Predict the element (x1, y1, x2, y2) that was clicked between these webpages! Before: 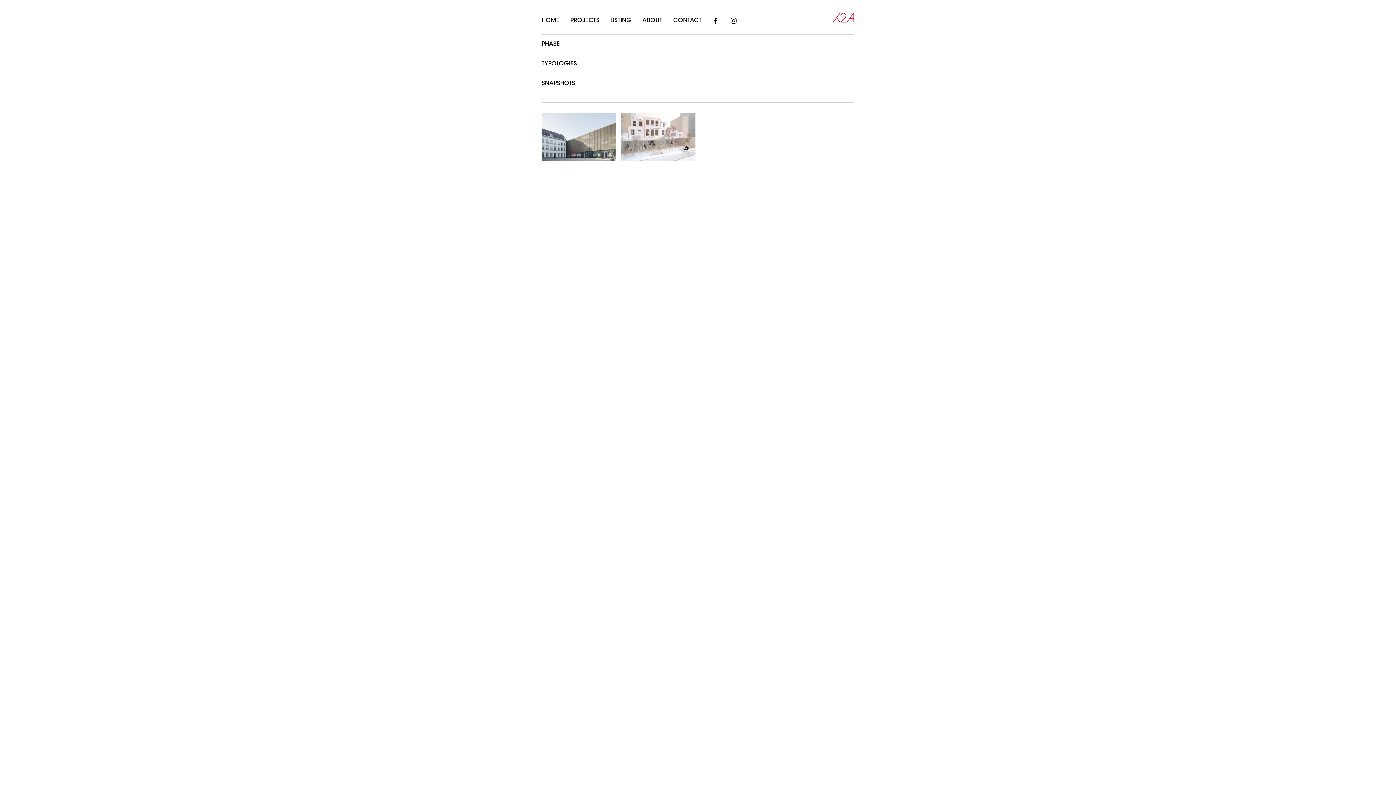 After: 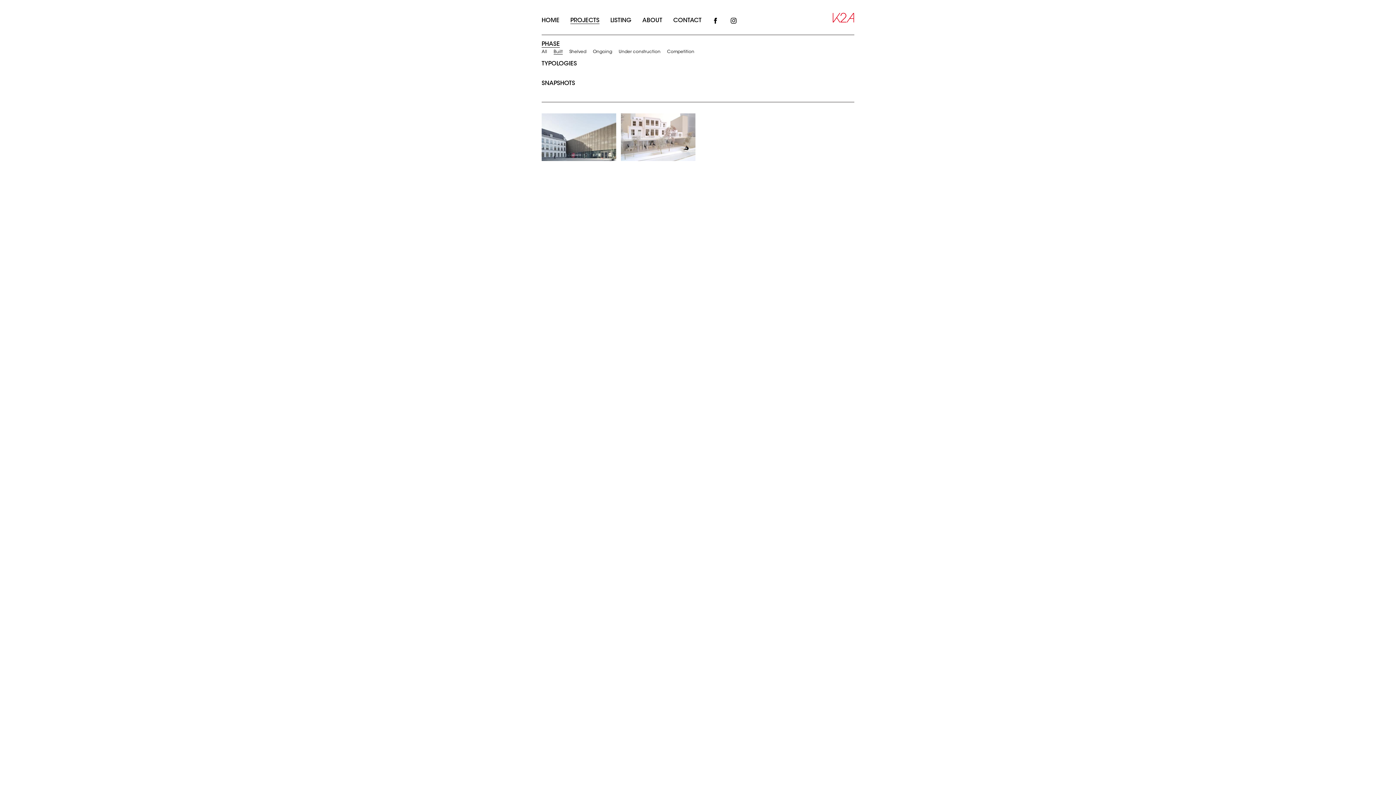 Action: label: Built bbox: (553, 49, 562, 54)